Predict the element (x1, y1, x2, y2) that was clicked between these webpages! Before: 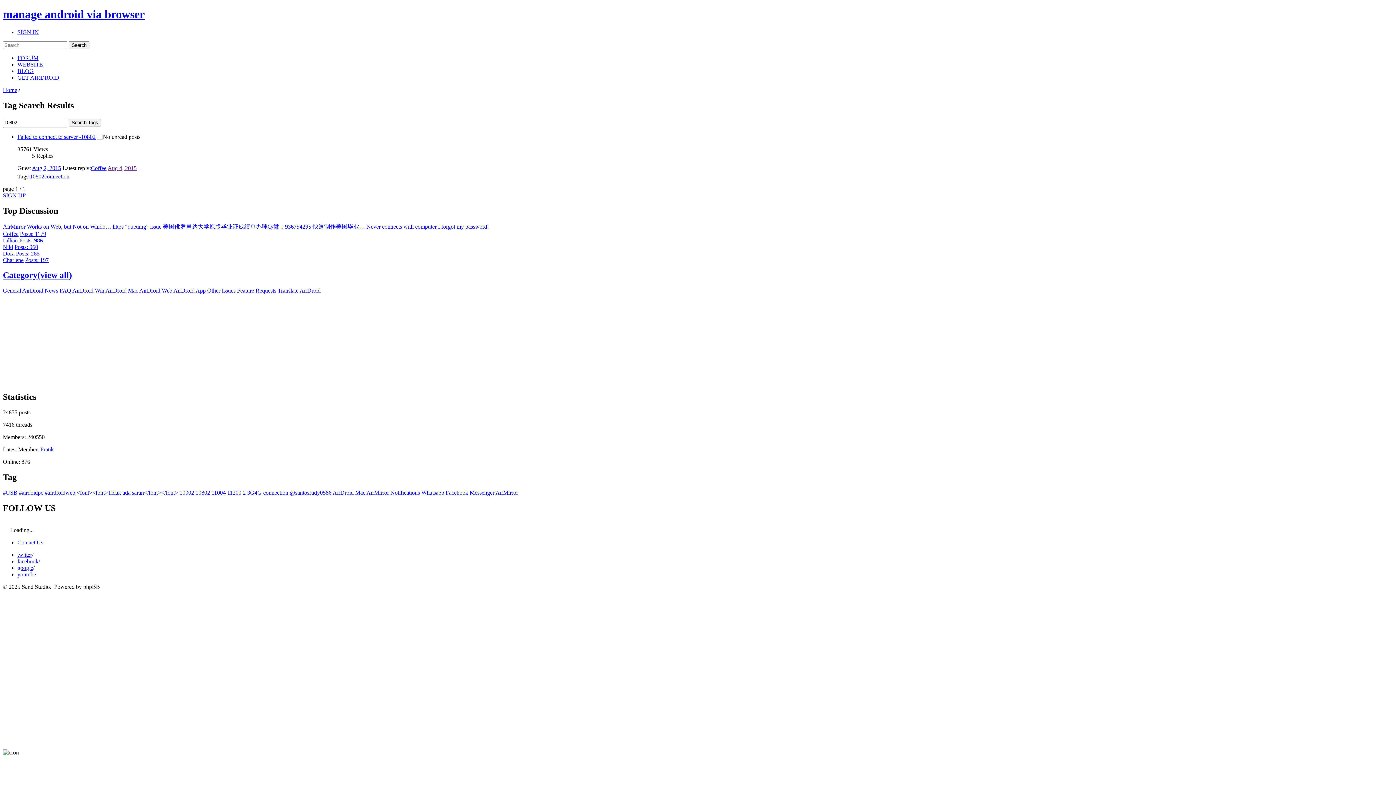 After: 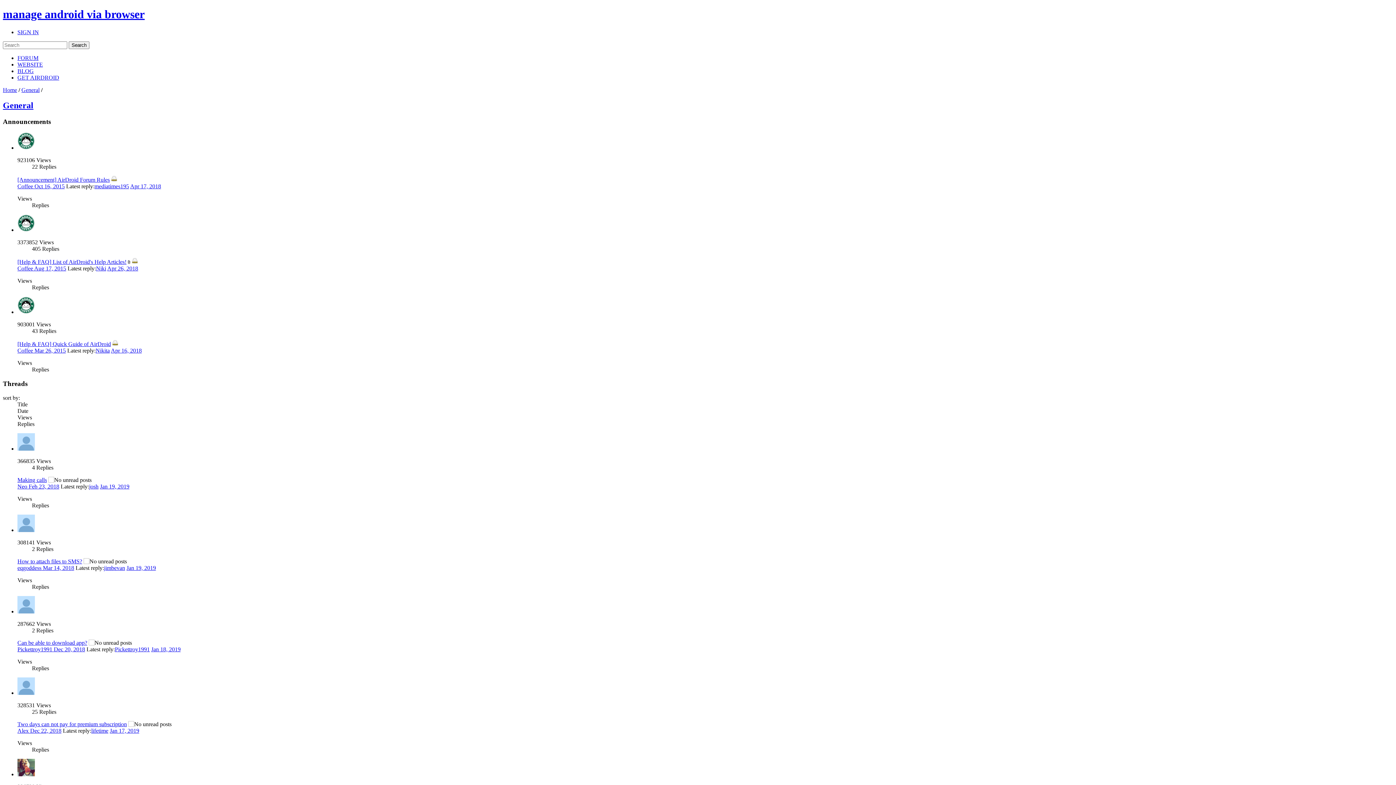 Action: label: General bbox: (2, 287, 21, 293)